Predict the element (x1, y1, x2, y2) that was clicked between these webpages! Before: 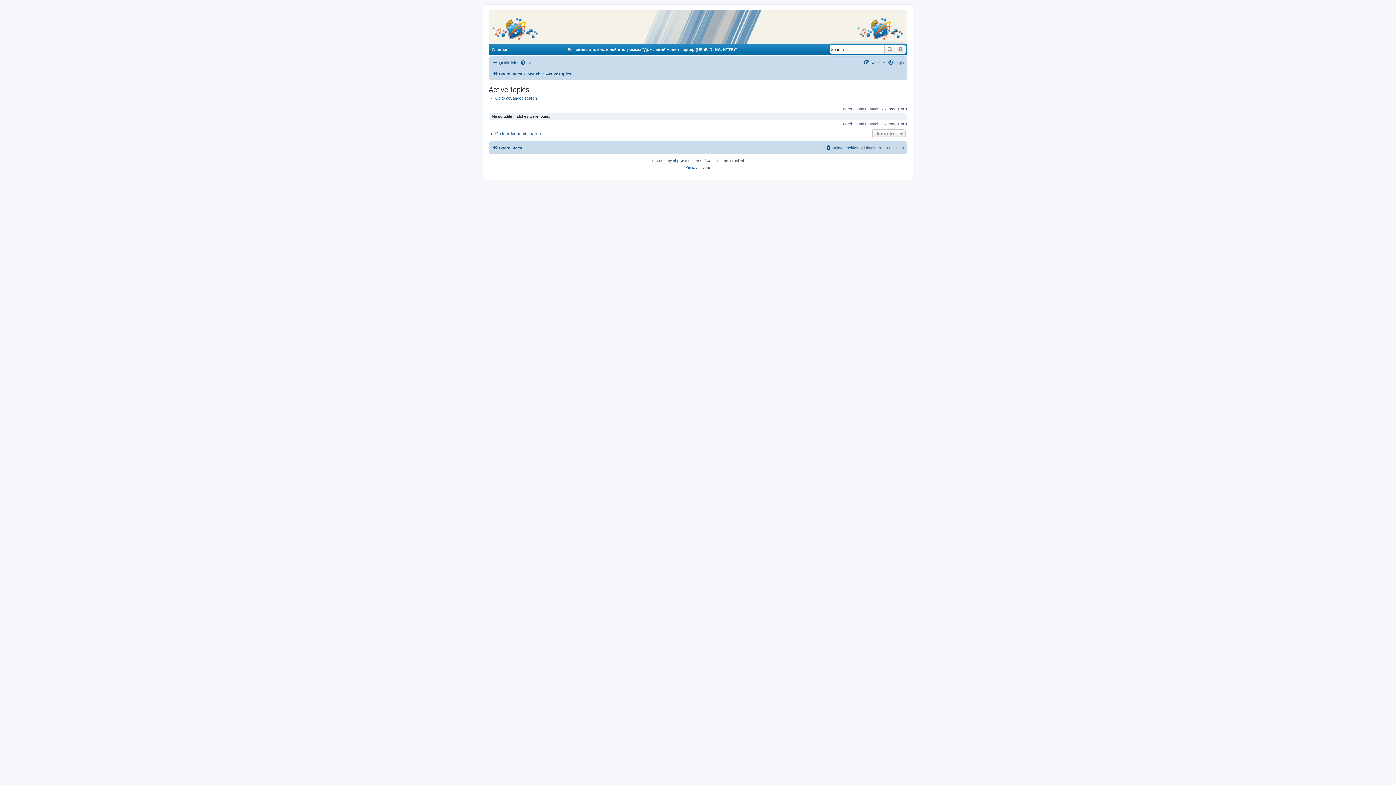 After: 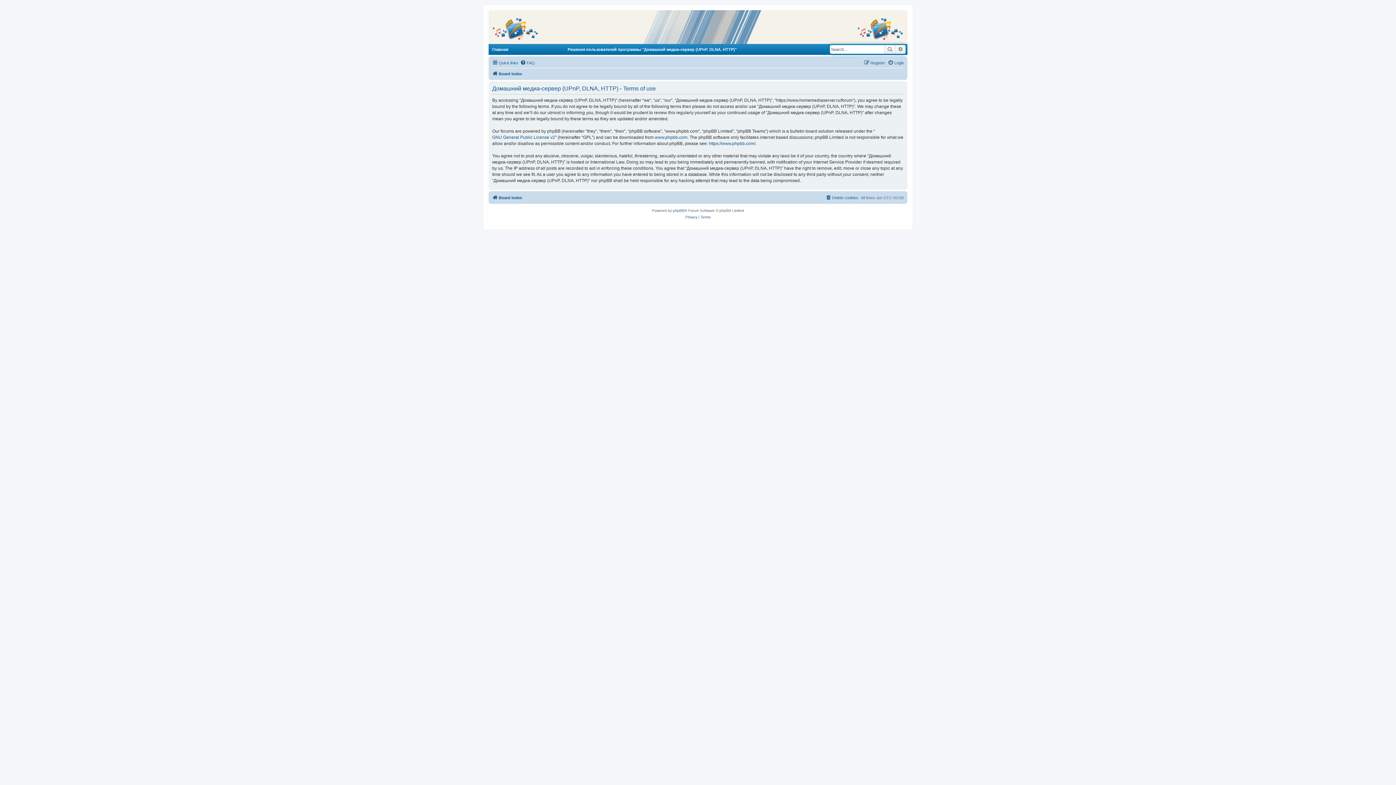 Action: bbox: (700, 164, 710, 170) label: Terms